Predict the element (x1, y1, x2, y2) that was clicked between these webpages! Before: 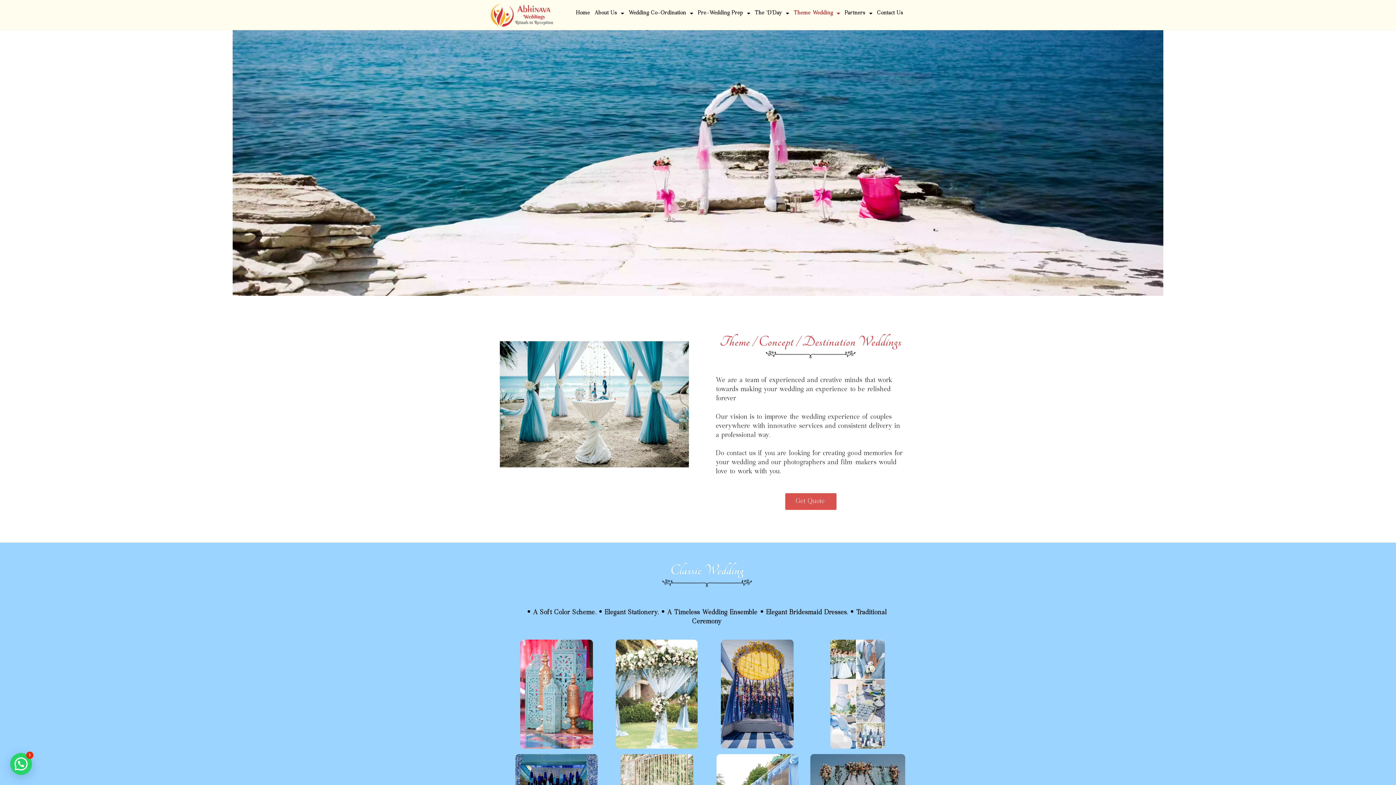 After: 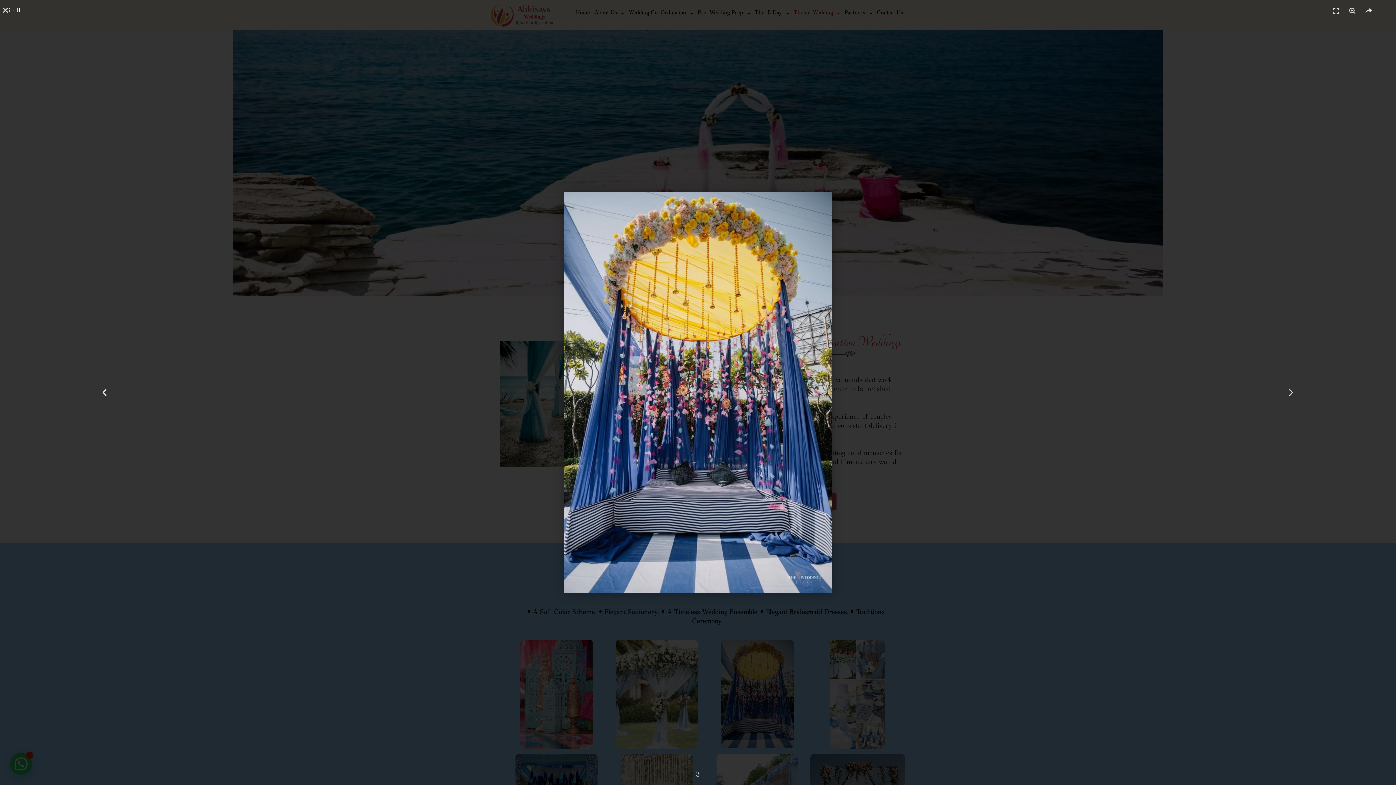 Action: bbox: (710, 639, 805, 748)